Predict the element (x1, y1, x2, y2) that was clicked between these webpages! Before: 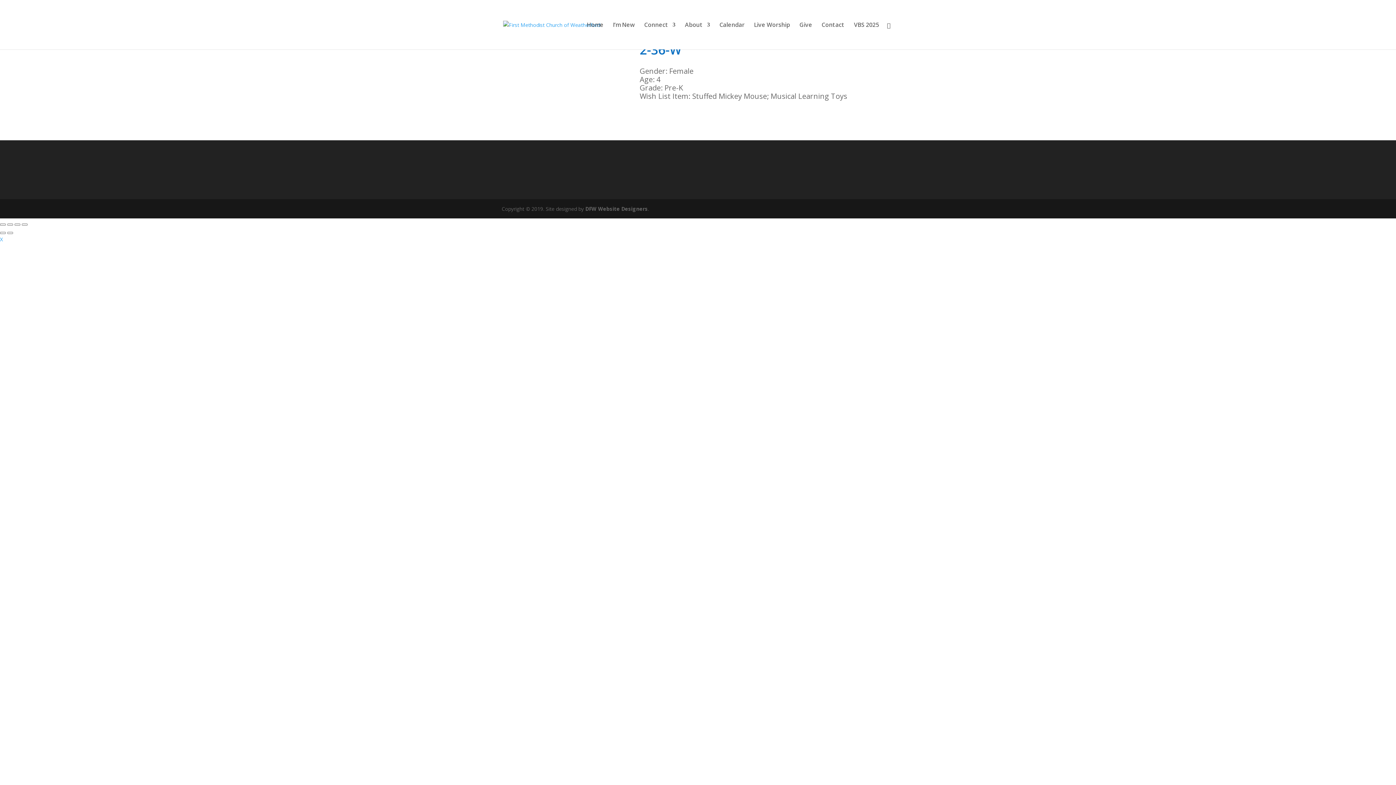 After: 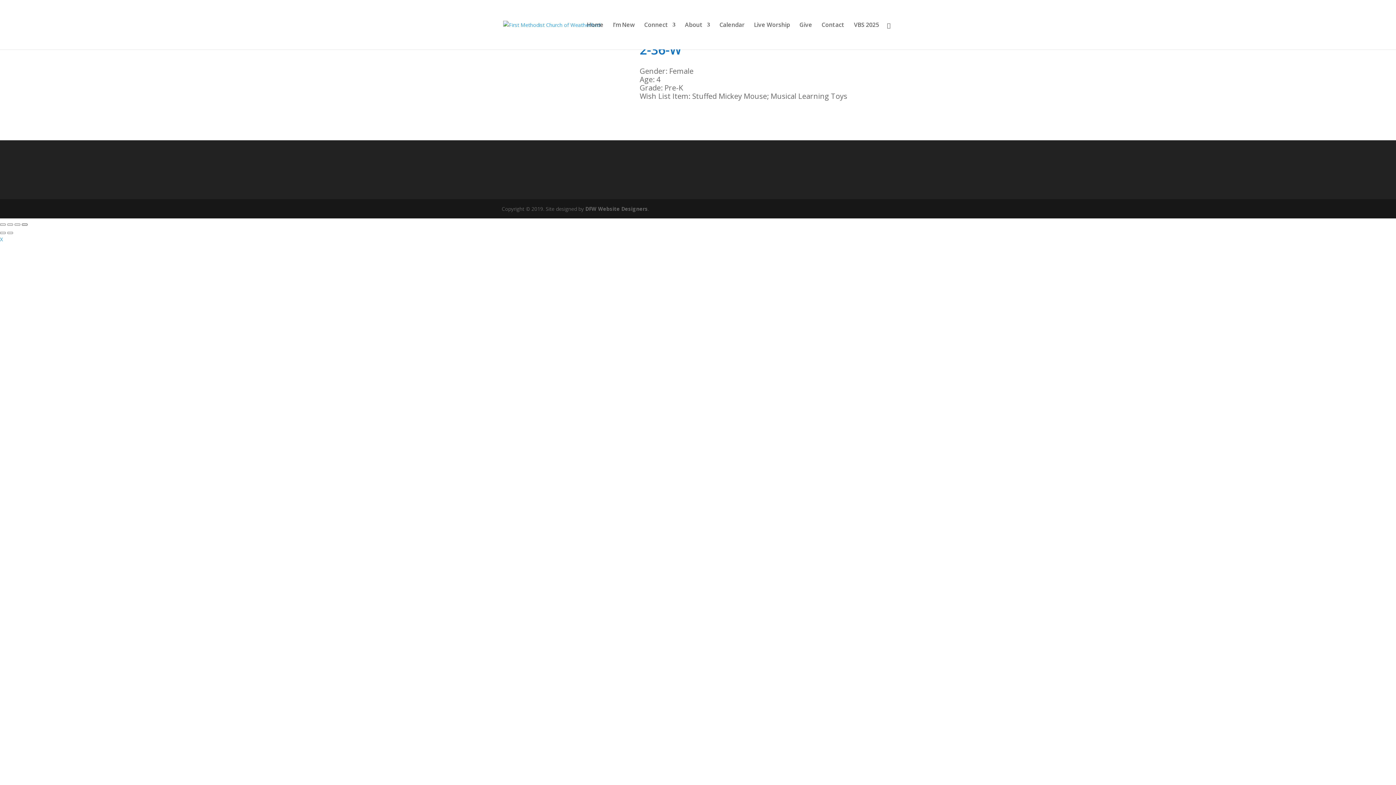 Action: label: Close (Esc) bbox: (21, 223, 27, 225)